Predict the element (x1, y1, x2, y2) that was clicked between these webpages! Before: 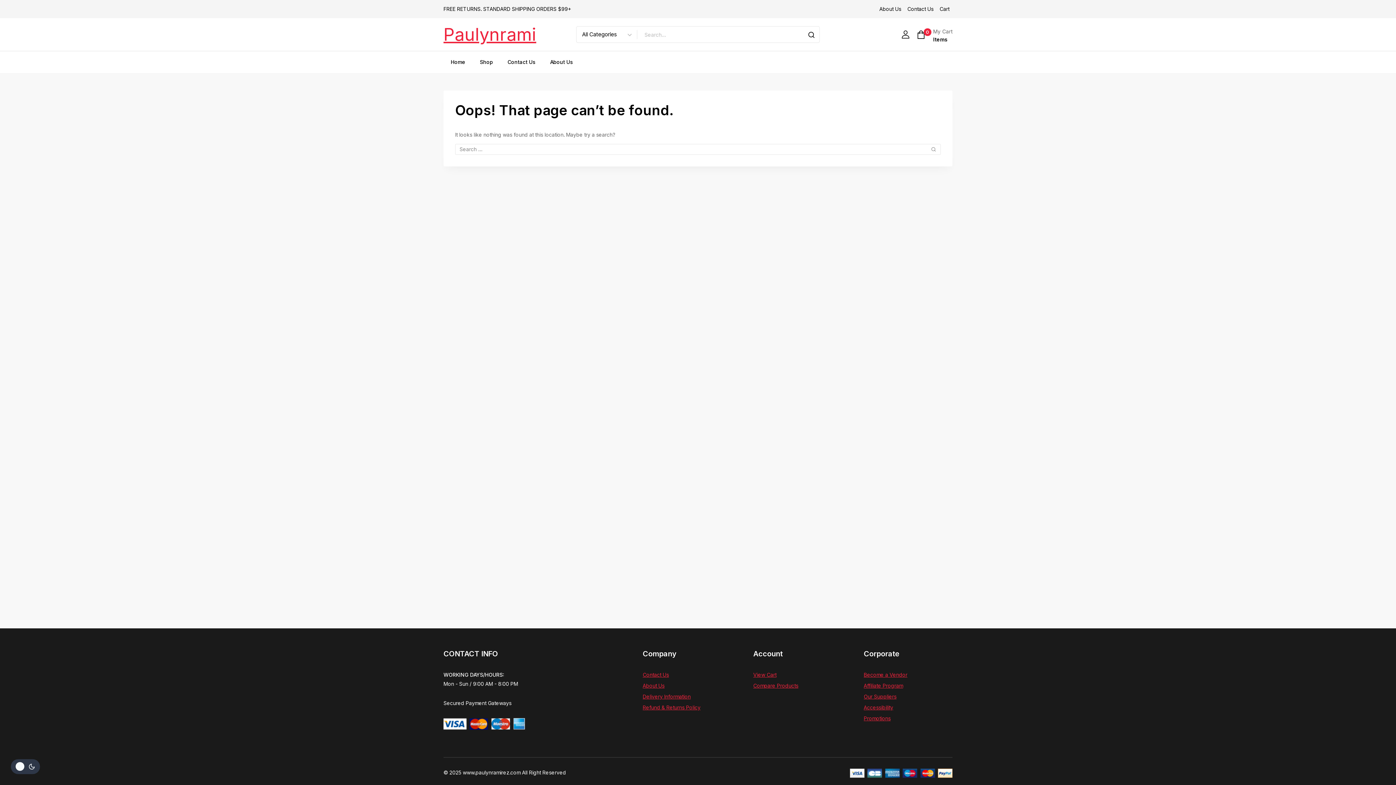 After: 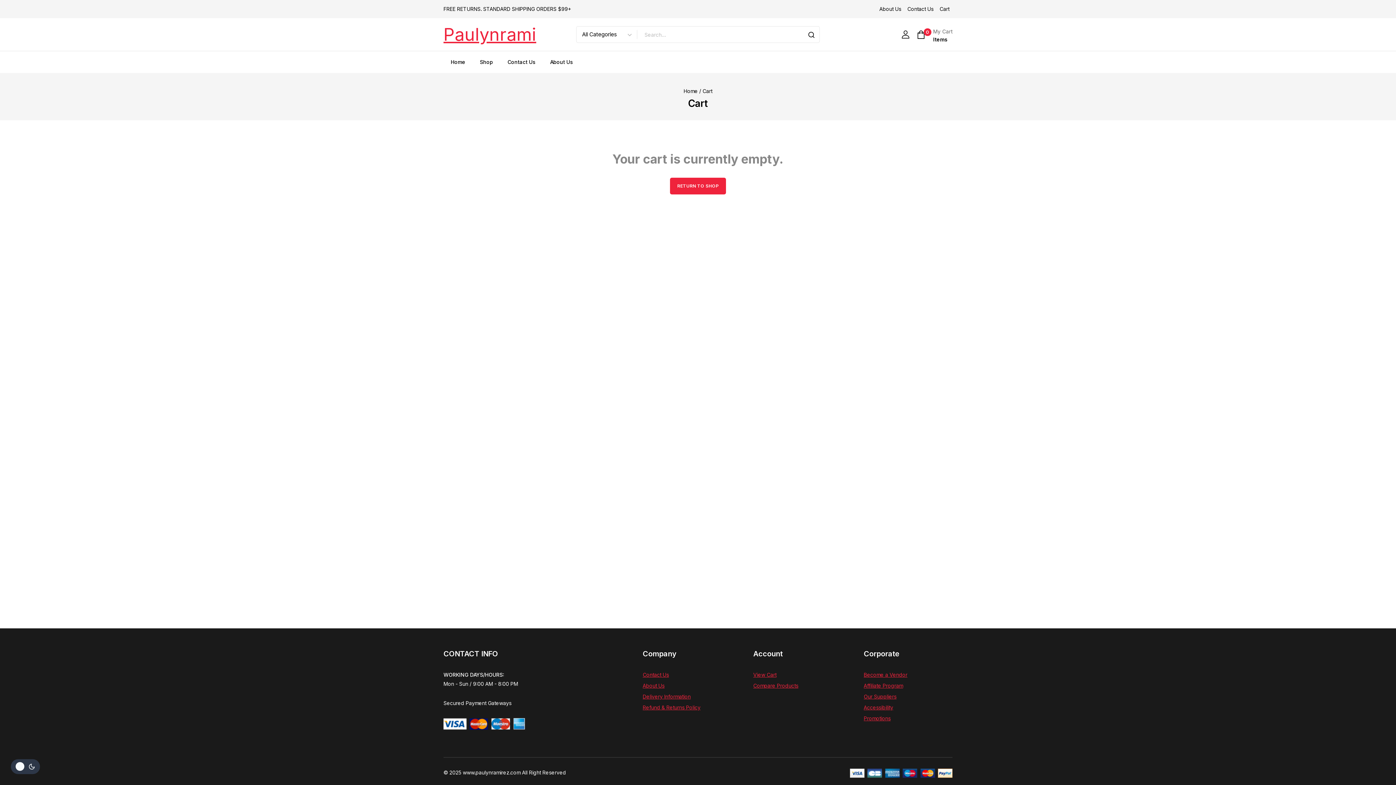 Action: bbox: (936, 2, 952, 15) label: Cart